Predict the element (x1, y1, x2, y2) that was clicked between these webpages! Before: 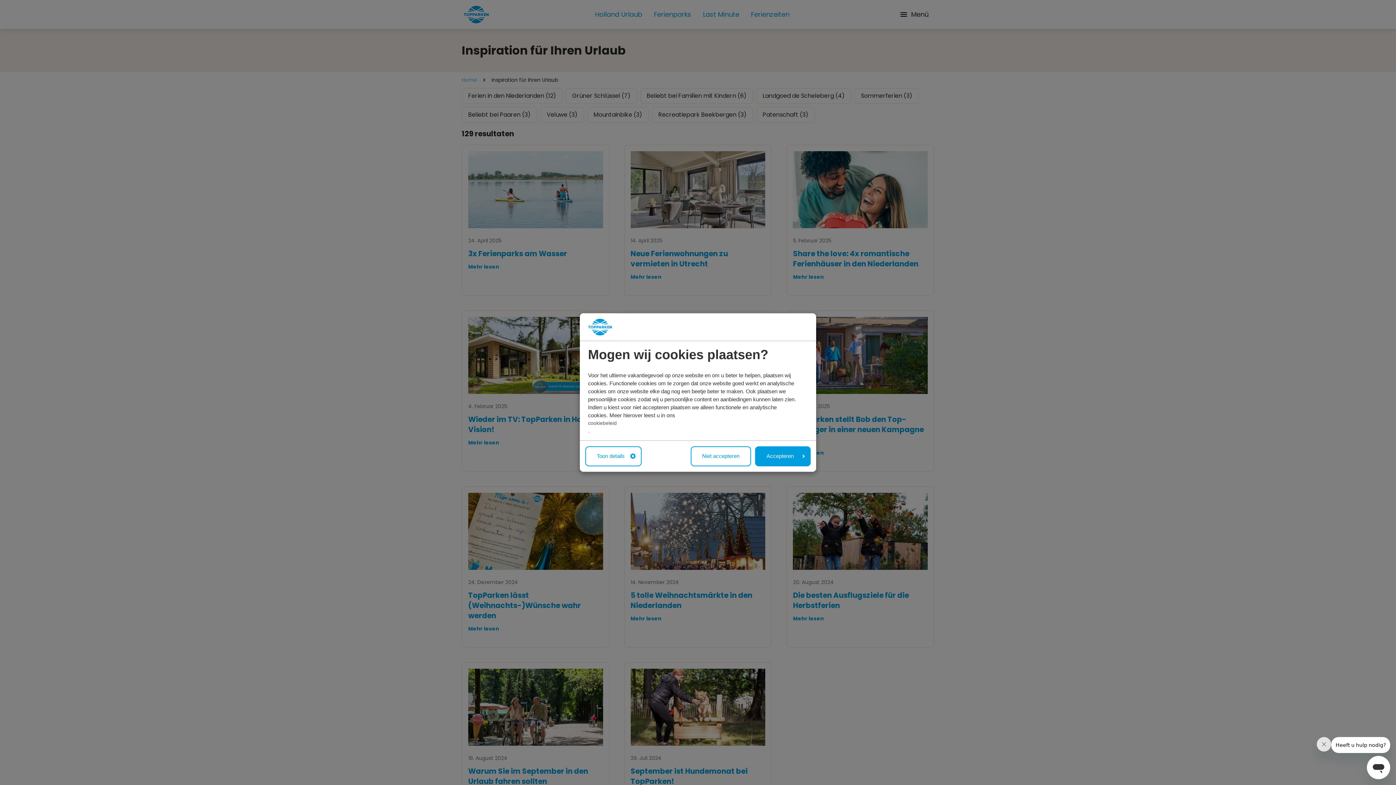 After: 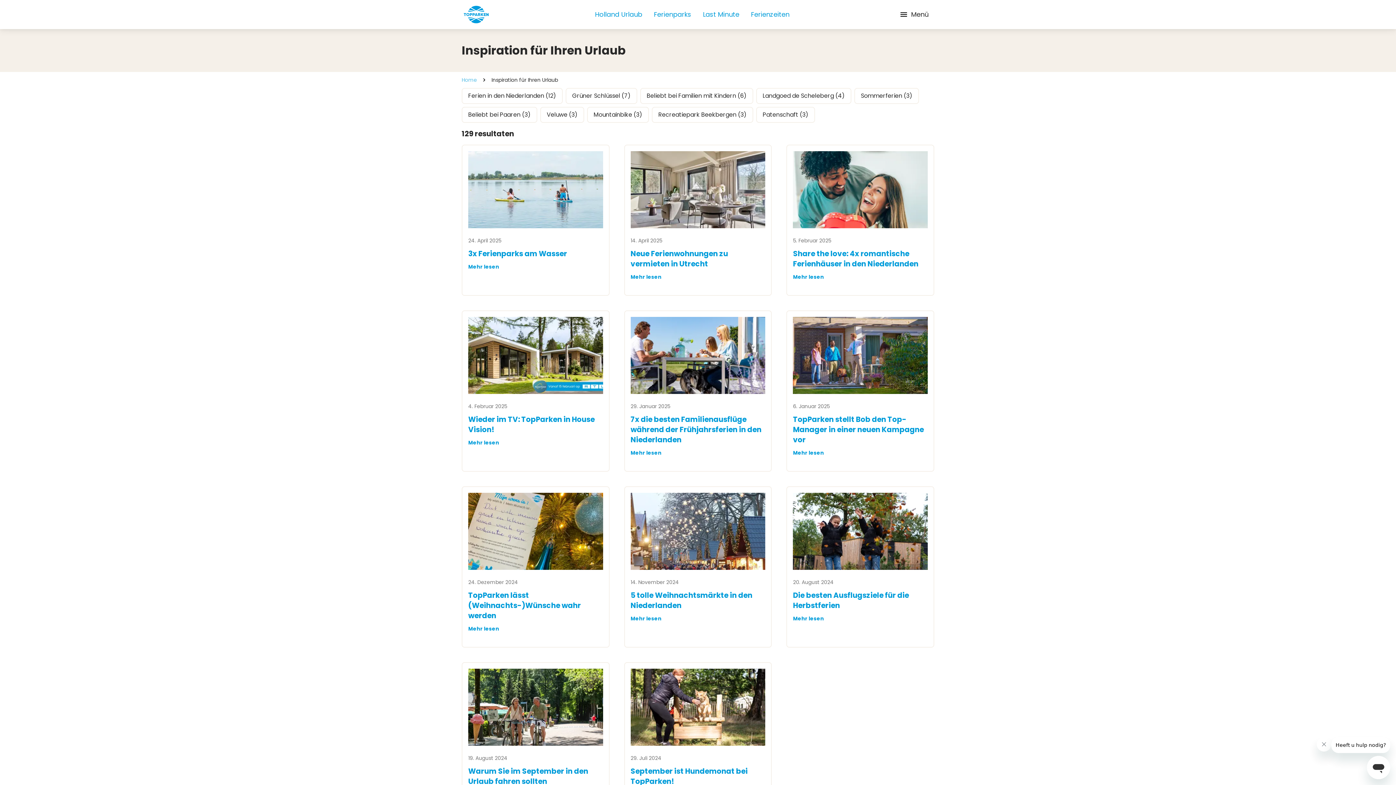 Action: bbox: (755, 446, 810, 466) label: Accepteren